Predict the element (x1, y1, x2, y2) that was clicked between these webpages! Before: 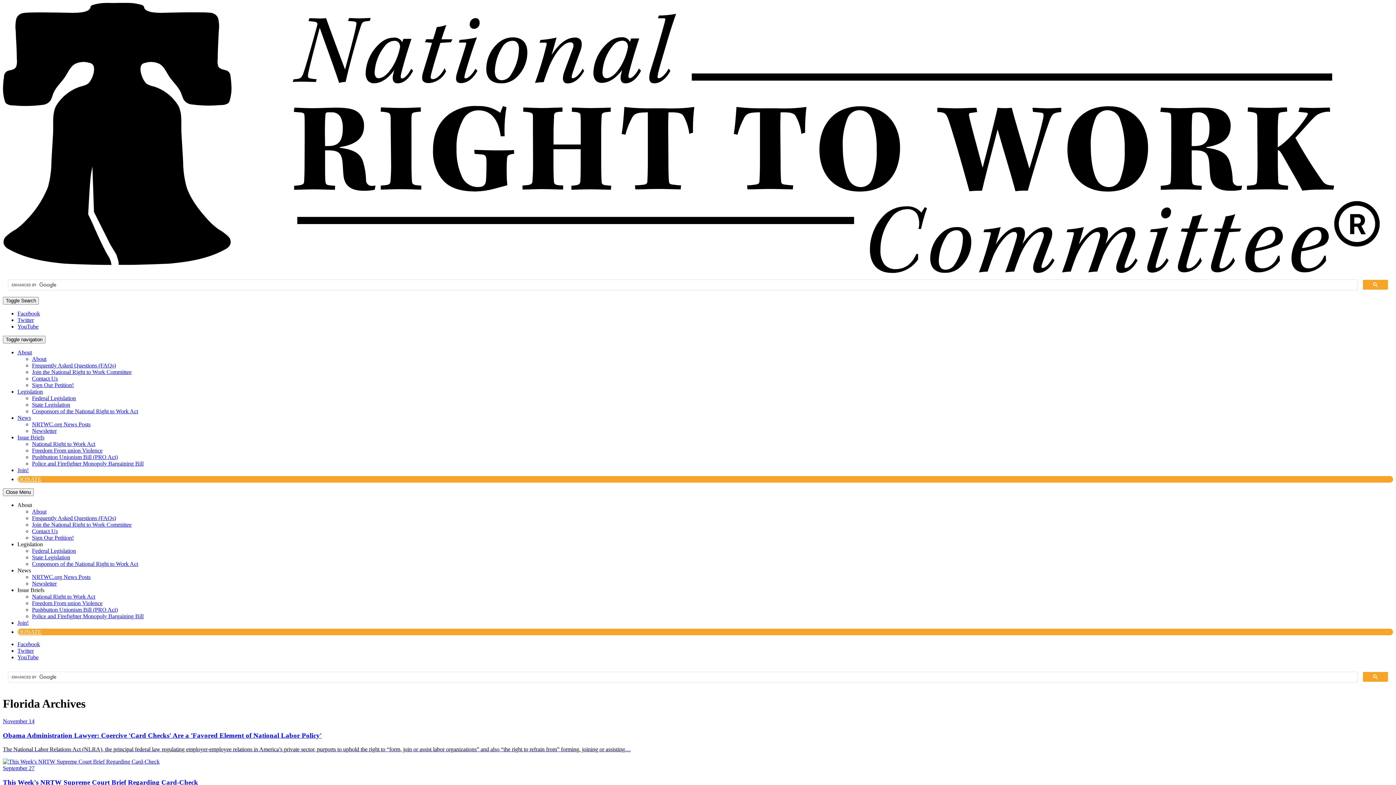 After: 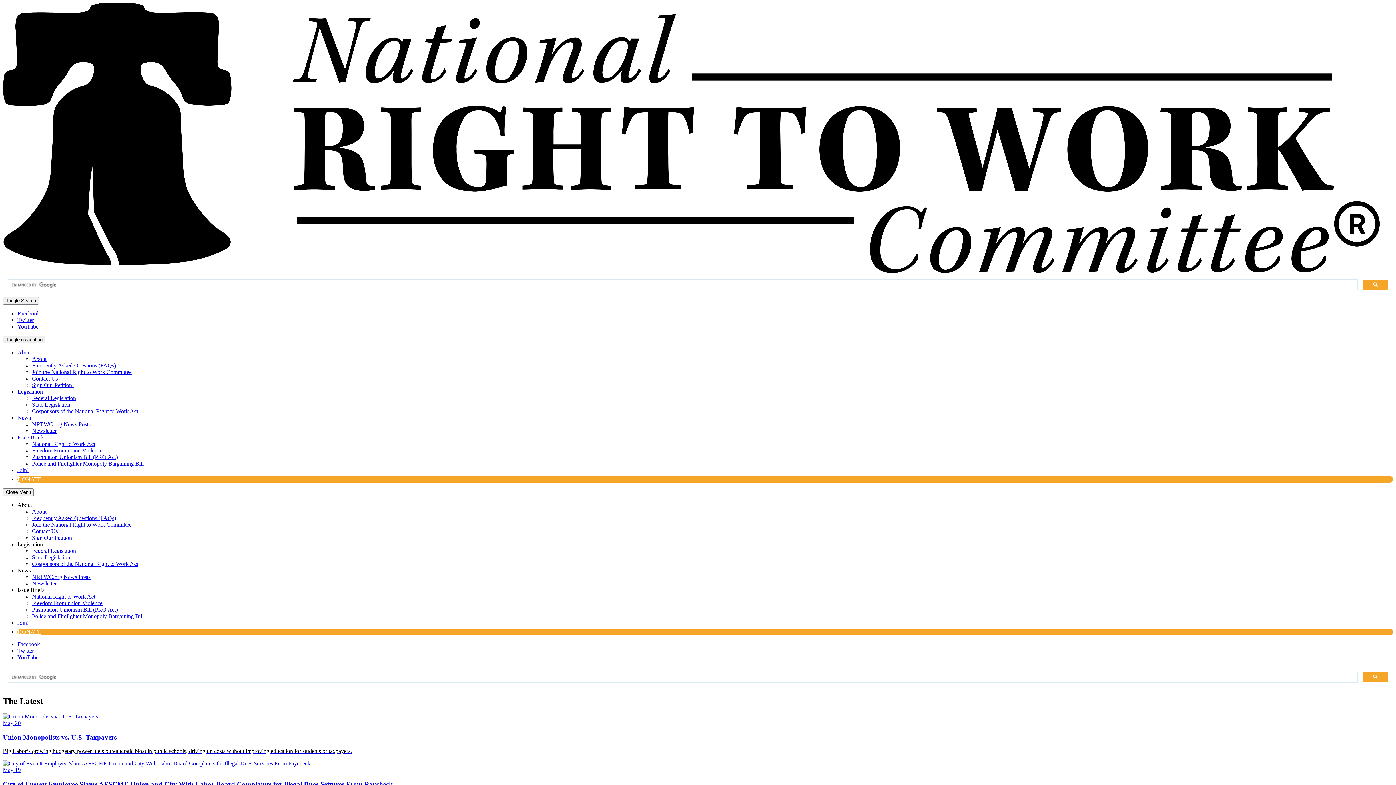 Action: bbox: (32, 574, 90, 580) label: NRTWC.org News Posts